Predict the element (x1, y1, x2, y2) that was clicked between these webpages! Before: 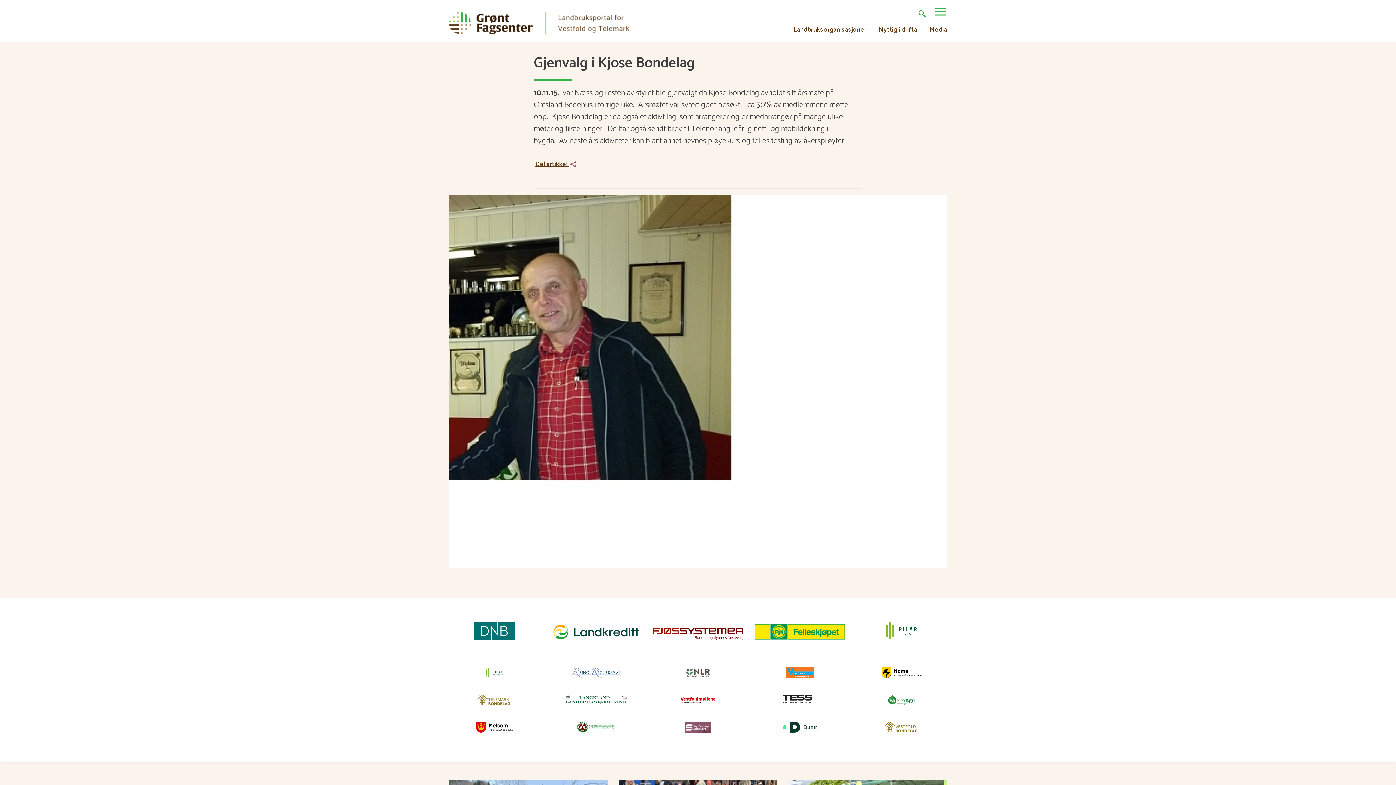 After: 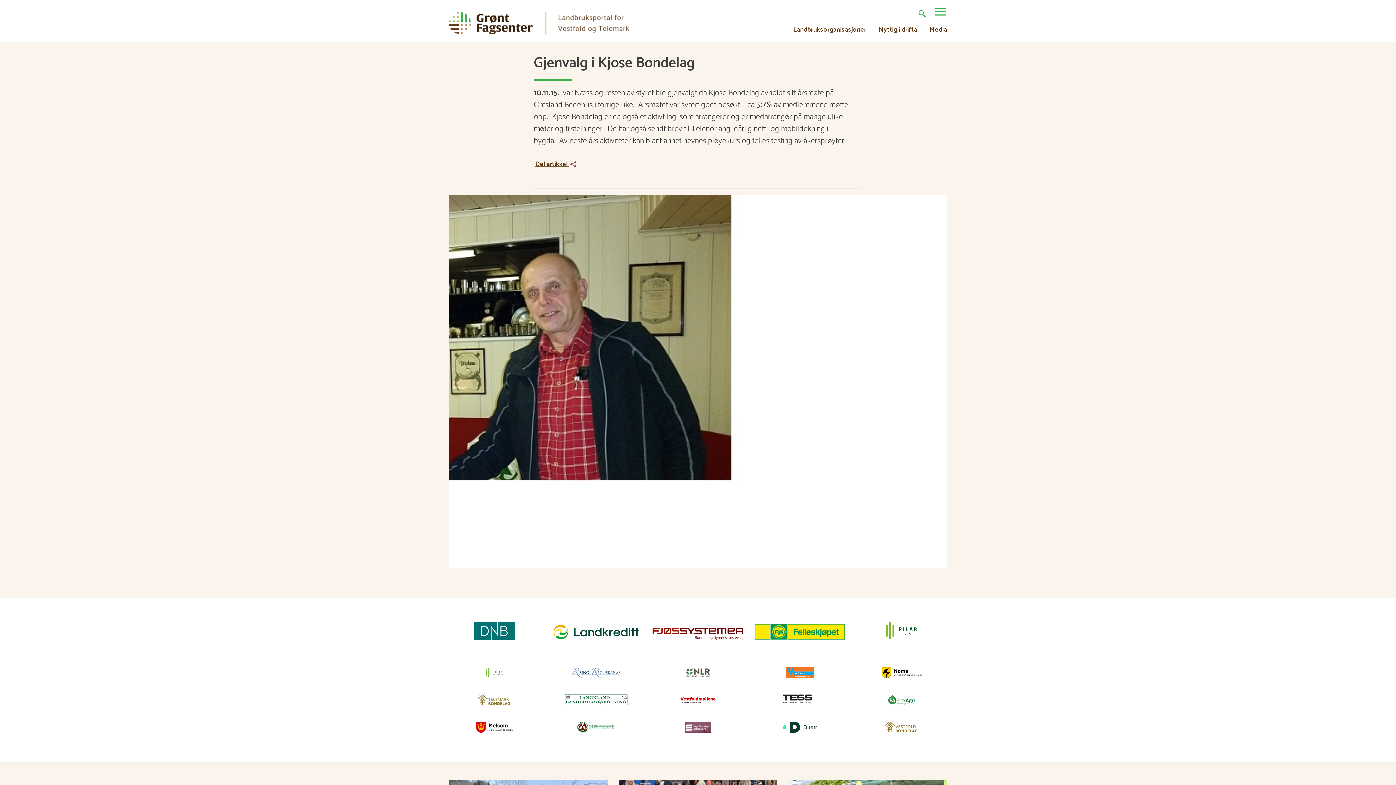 Action: bbox: (754, 623, 845, 640)